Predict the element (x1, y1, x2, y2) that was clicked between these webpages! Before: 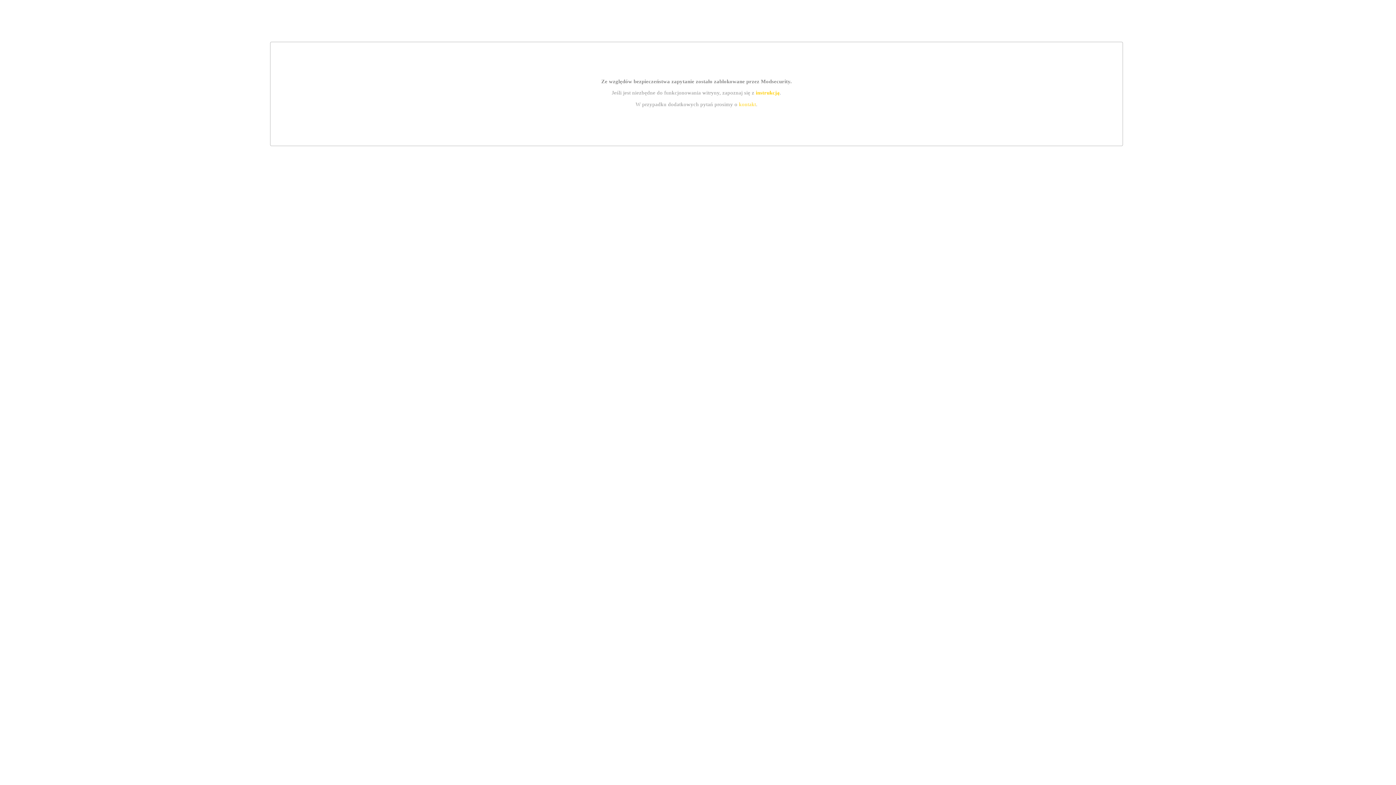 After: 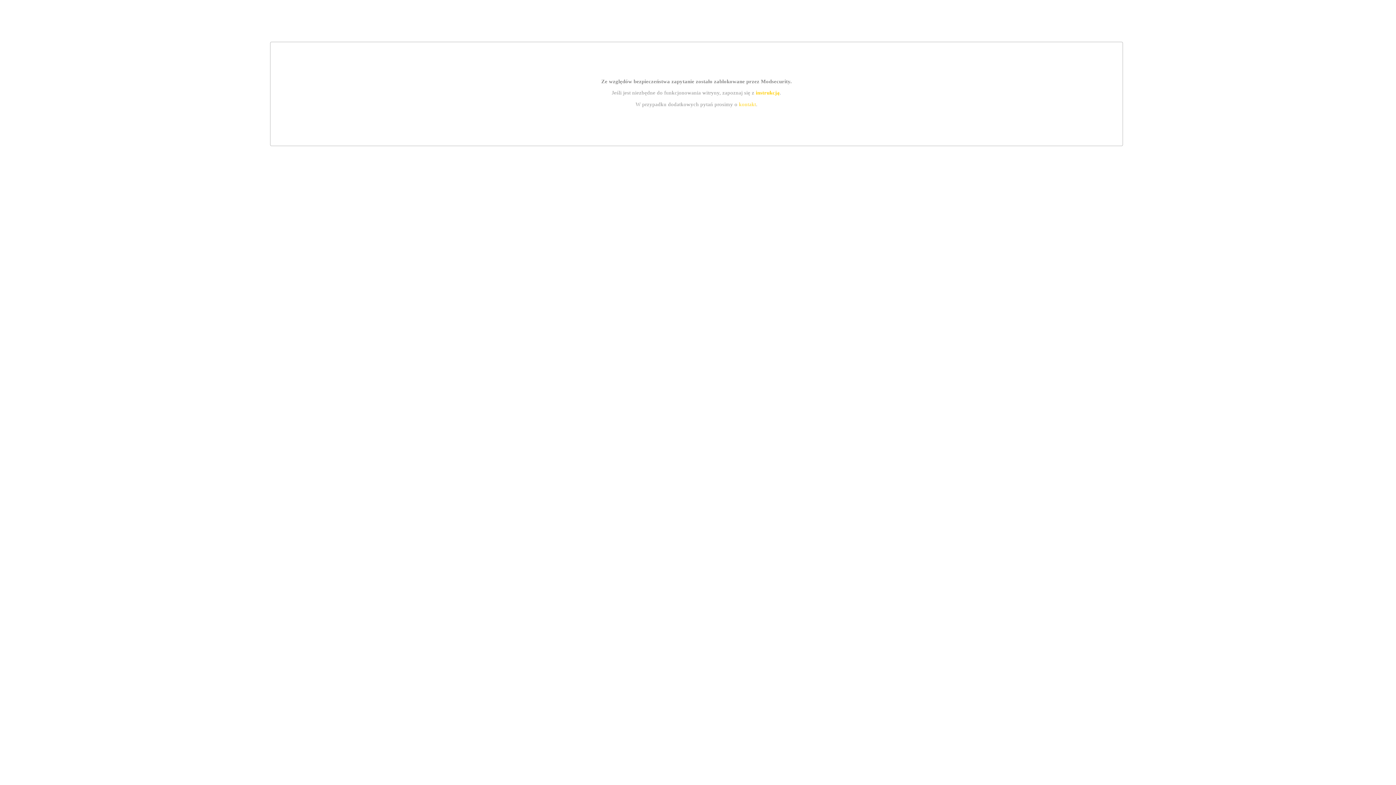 Action: label: instrukcją bbox: (755, 89, 779, 95)